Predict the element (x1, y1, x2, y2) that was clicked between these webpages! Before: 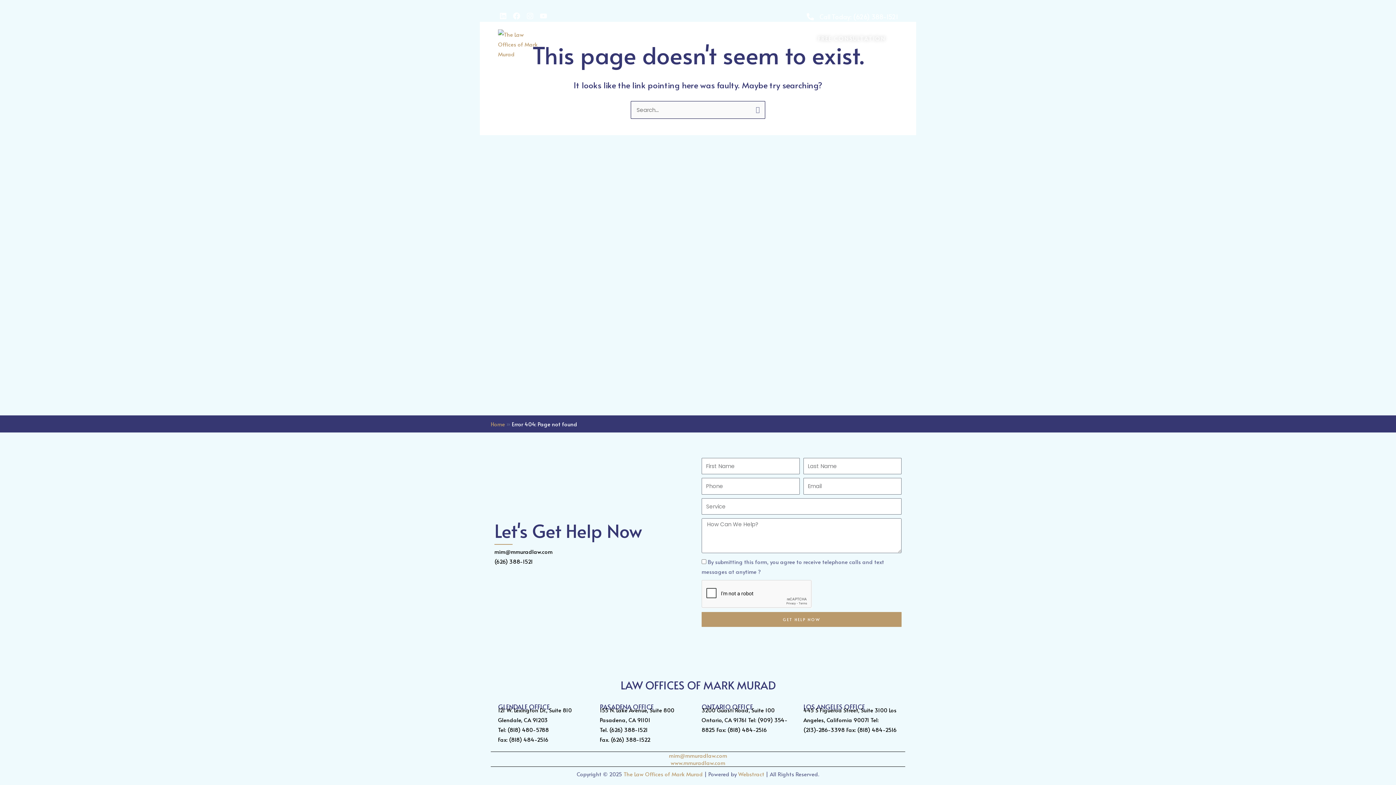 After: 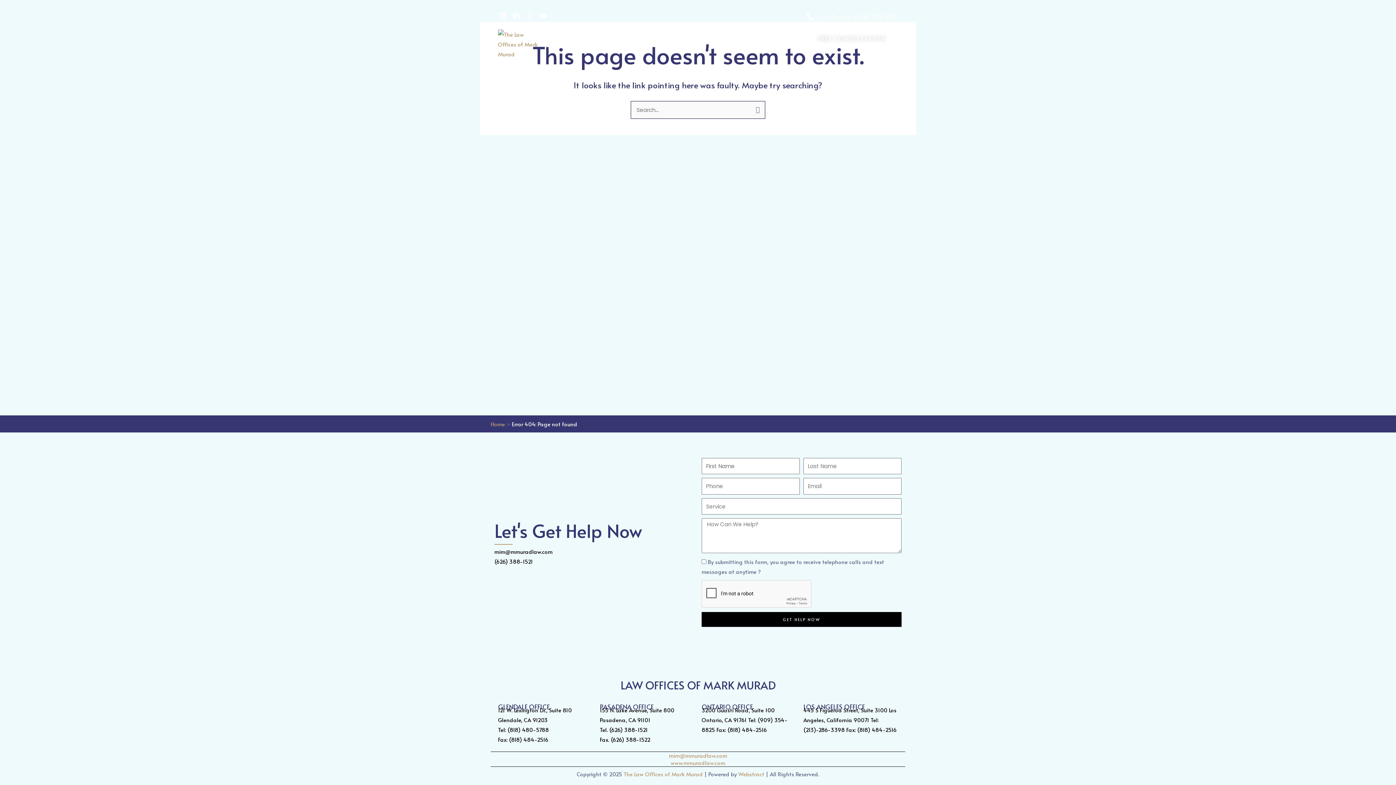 Action: bbox: (701, 612, 901, 627) label: GET HELP NOW